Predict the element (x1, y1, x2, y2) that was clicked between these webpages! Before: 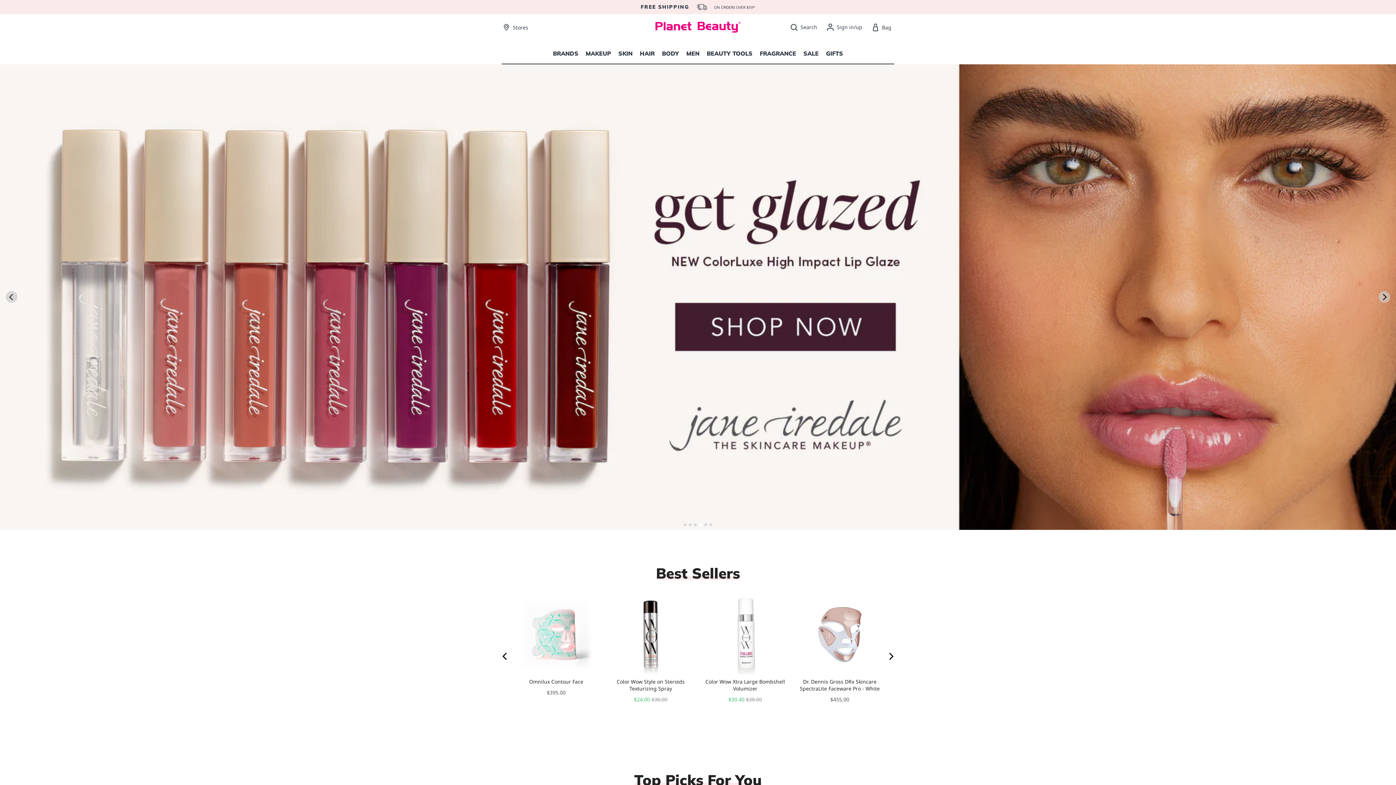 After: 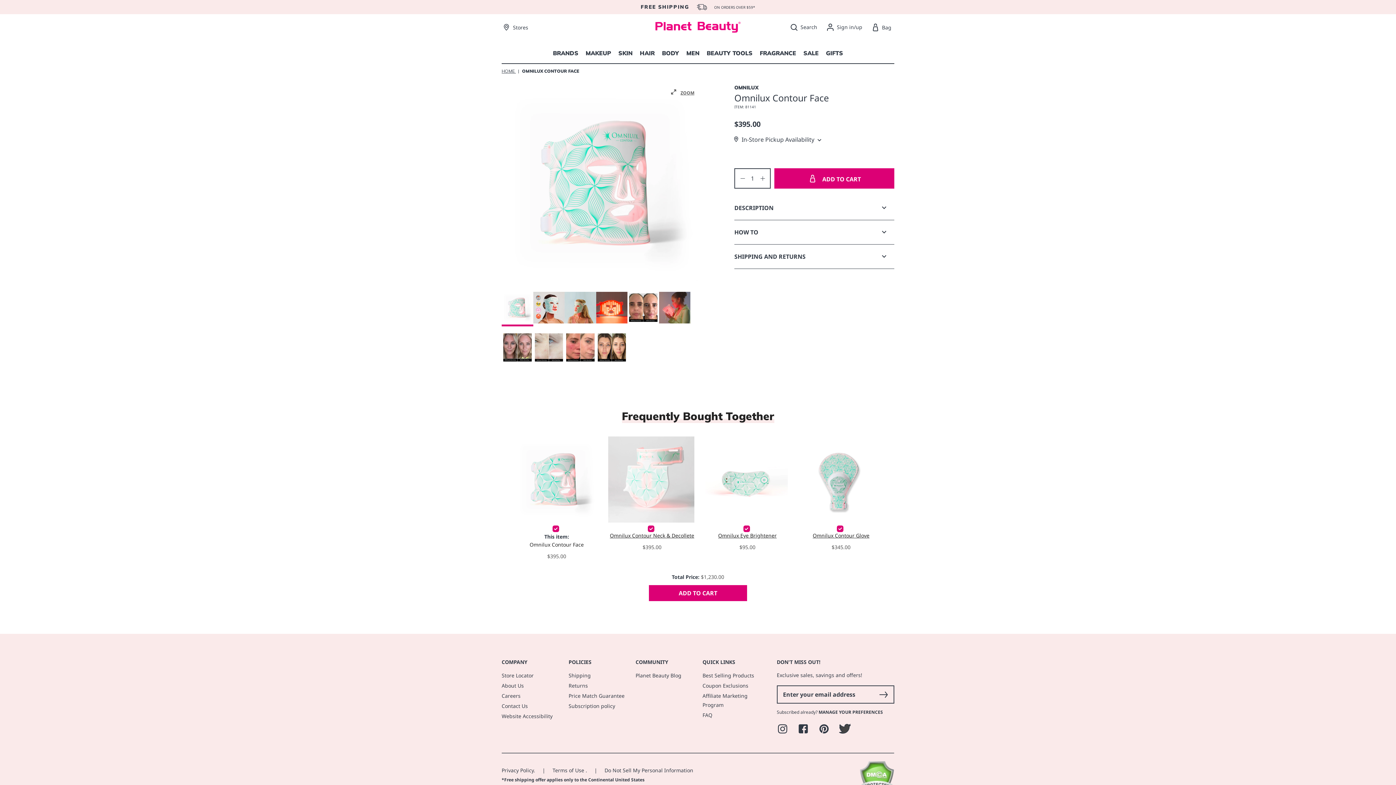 Action: bbox: (529, 678, 583, 685) label: View Omnilux Contour Face